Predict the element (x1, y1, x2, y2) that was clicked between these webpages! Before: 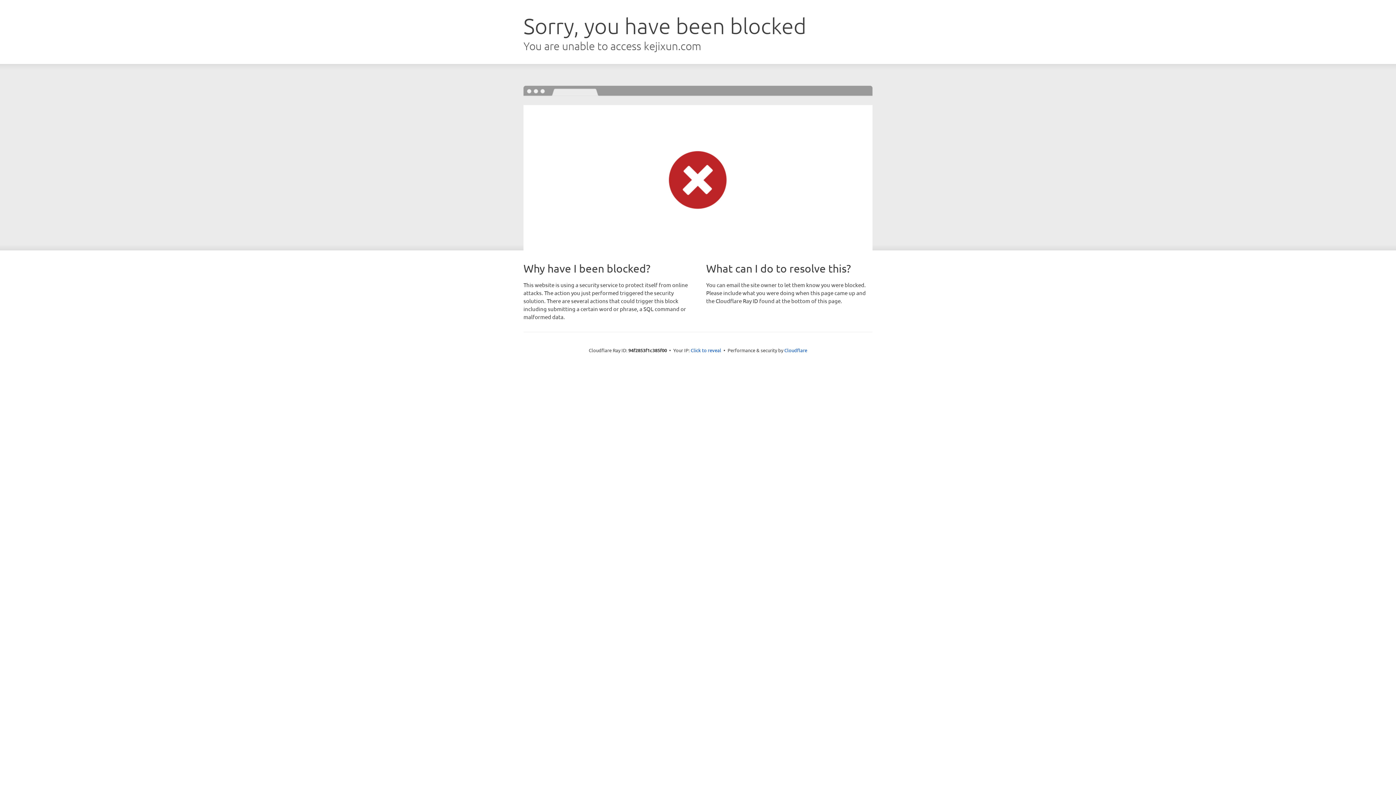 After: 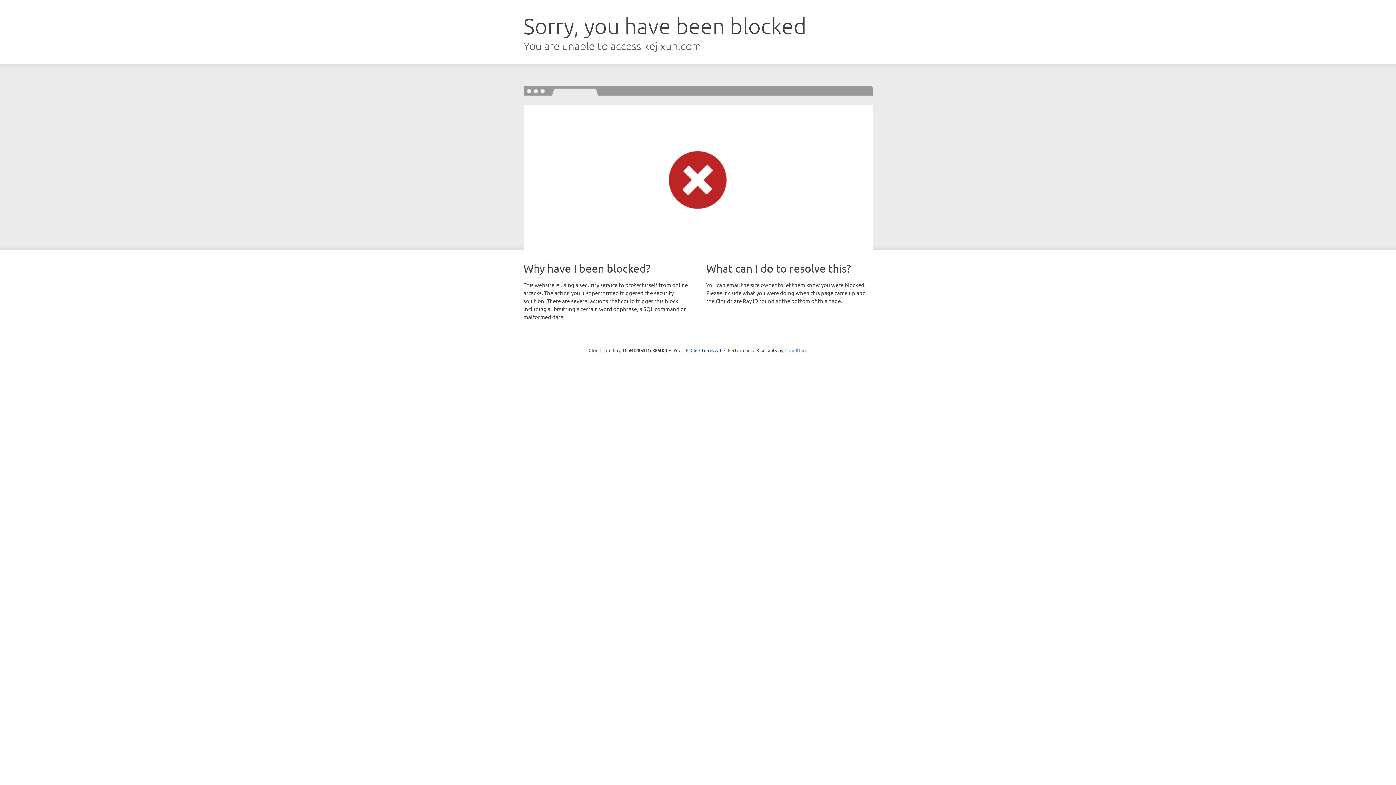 Action: label: Cloudflare bbox: (784, 347, 807, 353)